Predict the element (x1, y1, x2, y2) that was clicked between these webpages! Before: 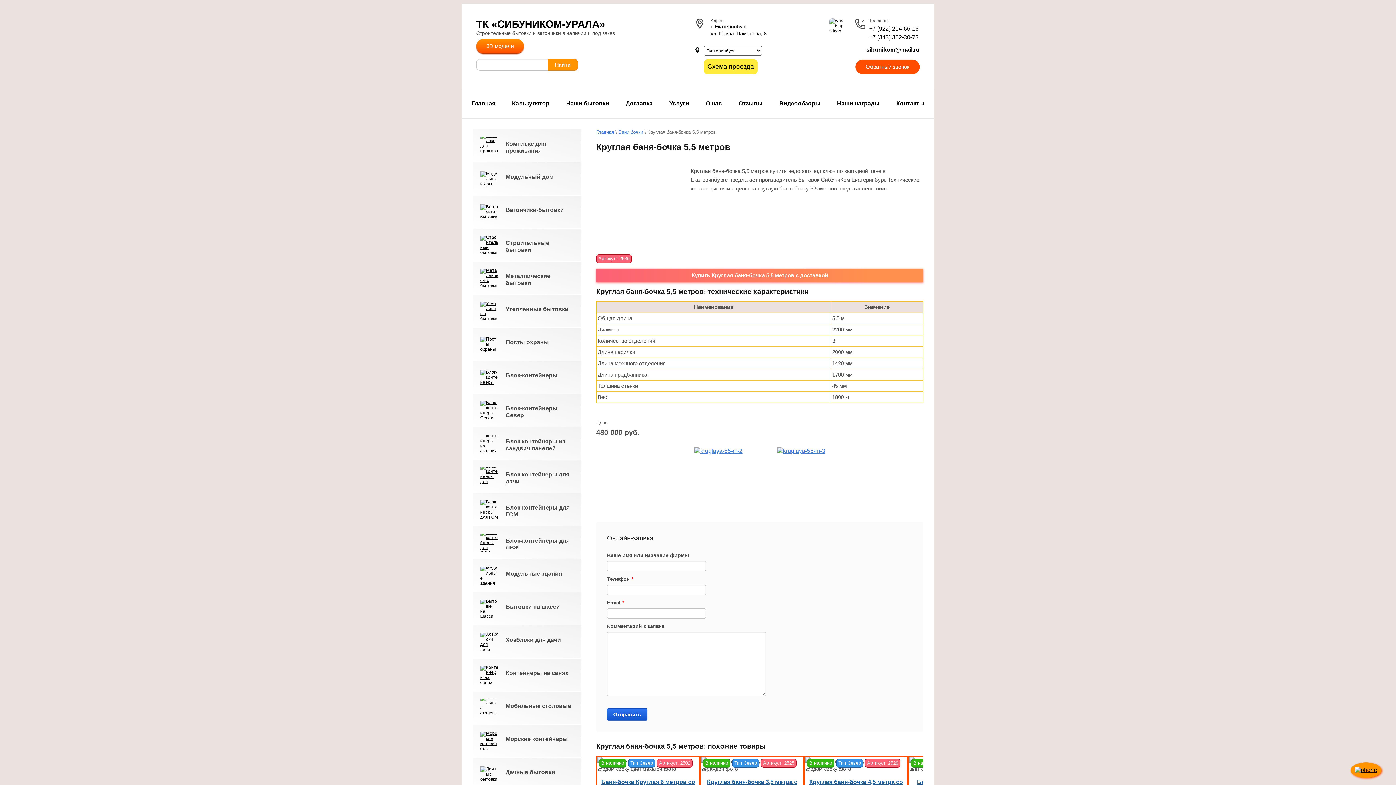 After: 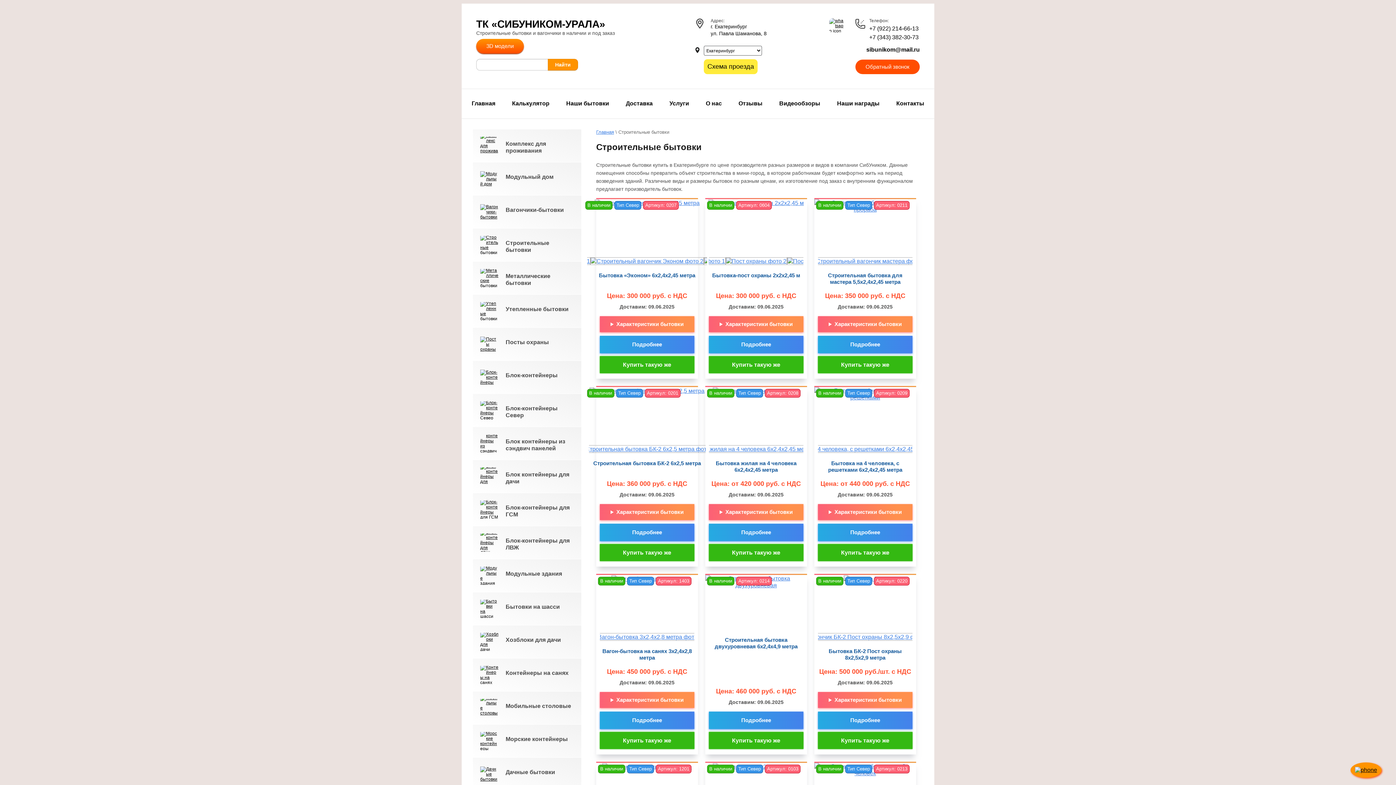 Action: label: Строительные бытовки bbox: (505, 239, 574, 253)